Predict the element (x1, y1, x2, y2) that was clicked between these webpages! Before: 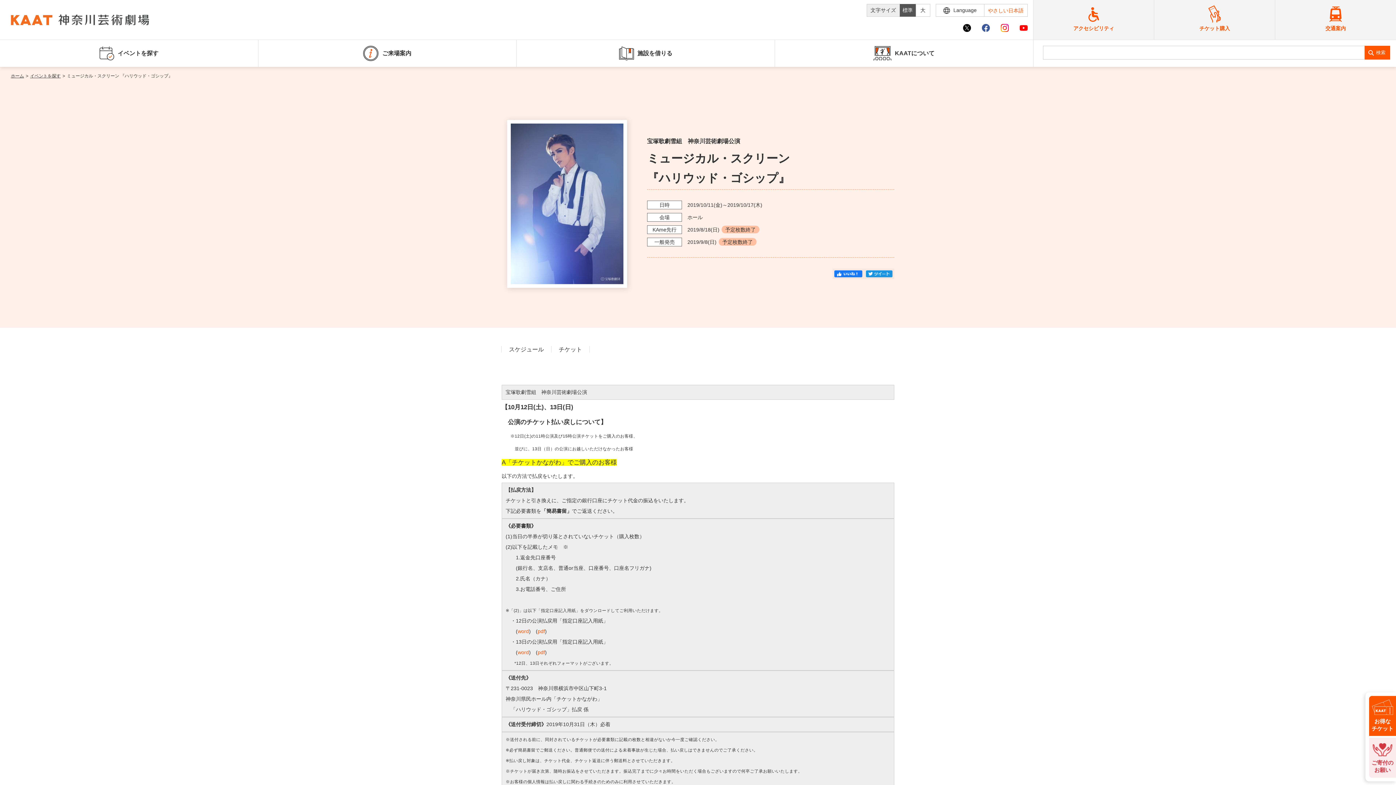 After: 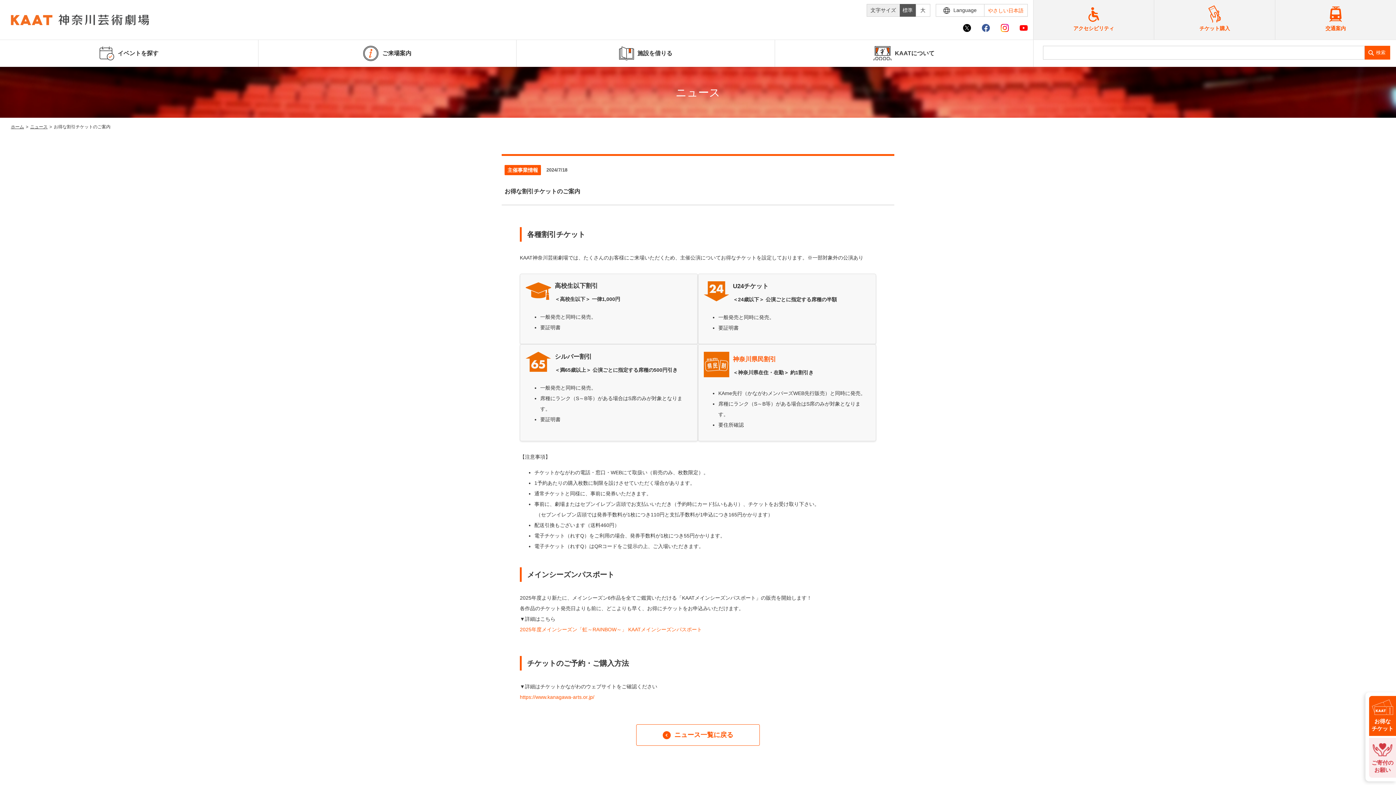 Action: label: お得な
チケット bbox: (1369, 696, 1396, 736)